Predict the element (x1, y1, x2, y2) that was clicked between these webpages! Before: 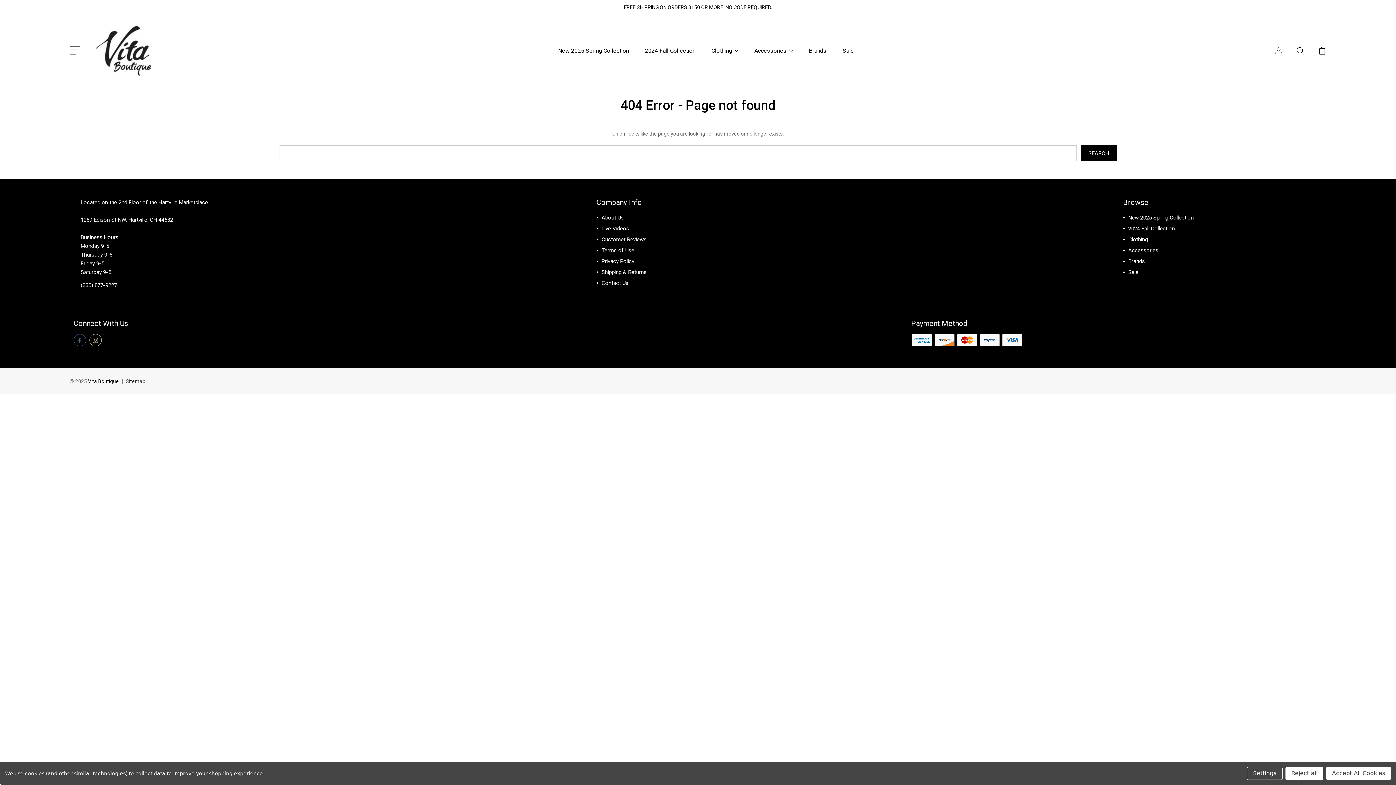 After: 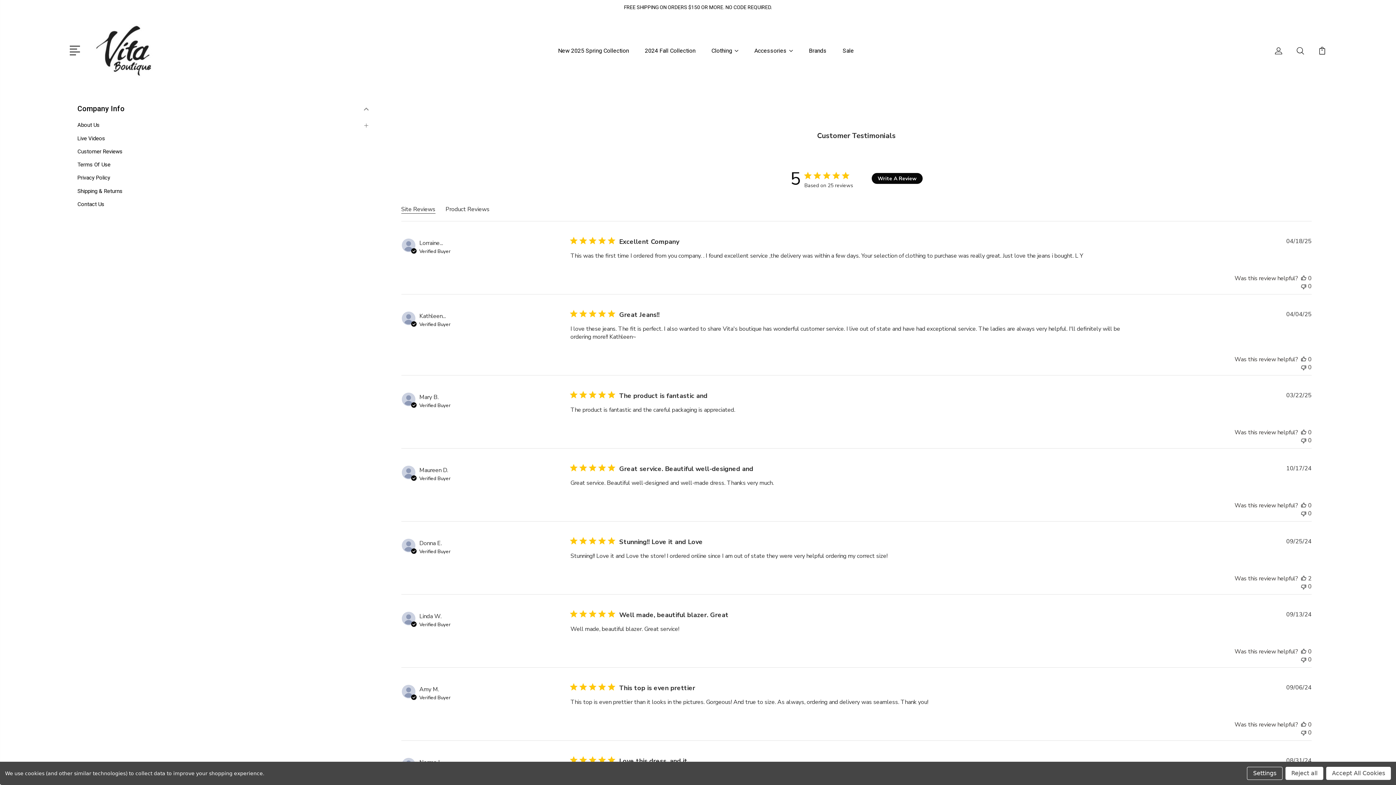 Action: label: Customer Reviews bbox: (601, 236, 646, 242)